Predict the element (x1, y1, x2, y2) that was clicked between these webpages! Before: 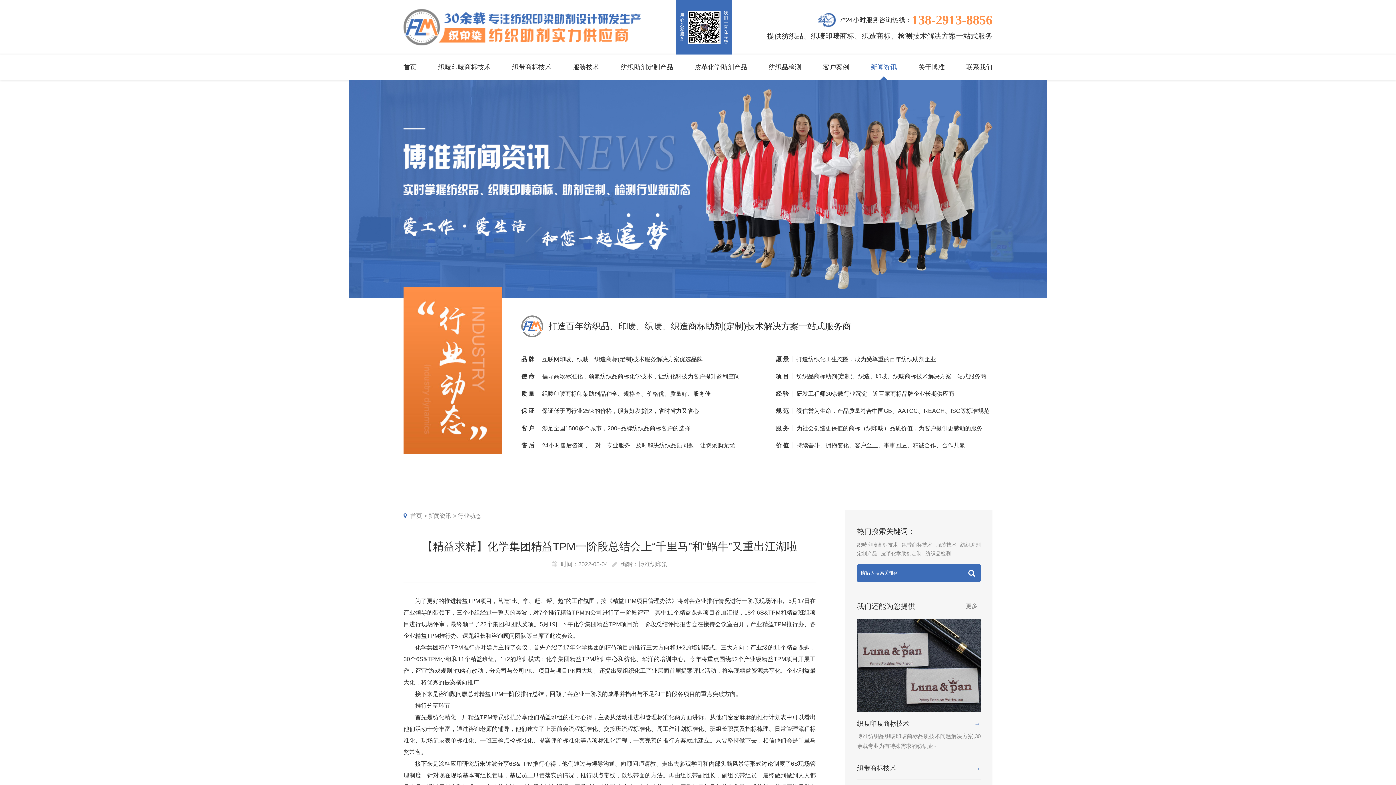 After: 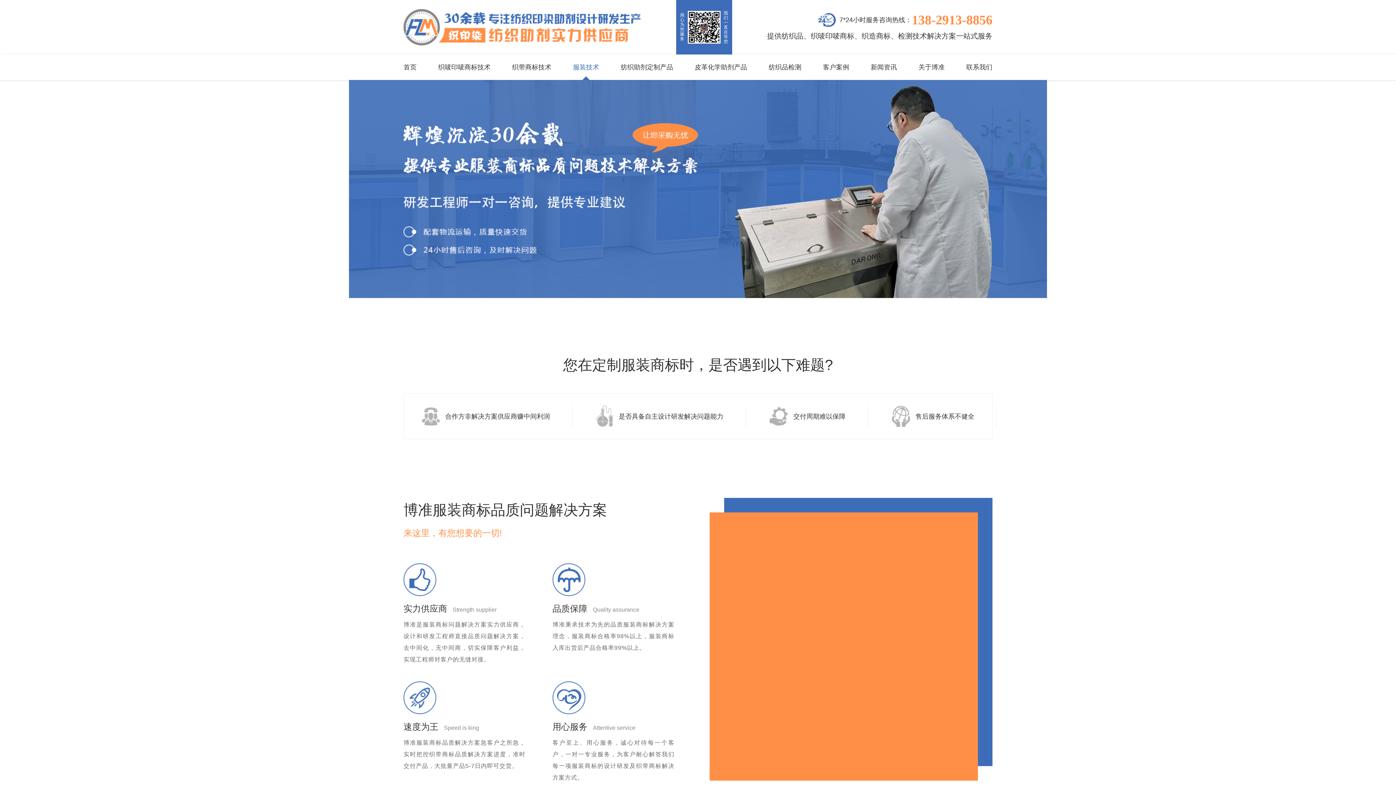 Action: bbox: (573, 54, 599, 80) label: 服装技术